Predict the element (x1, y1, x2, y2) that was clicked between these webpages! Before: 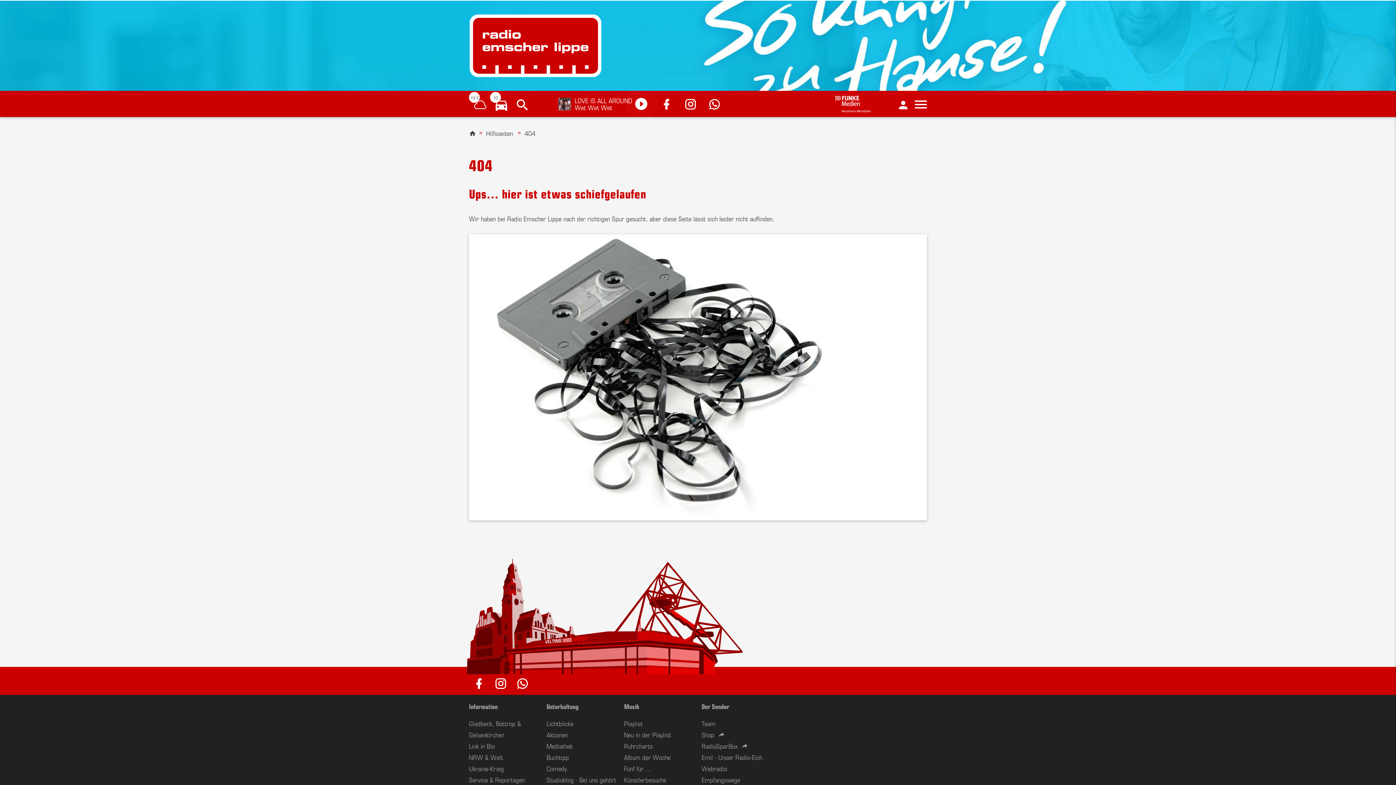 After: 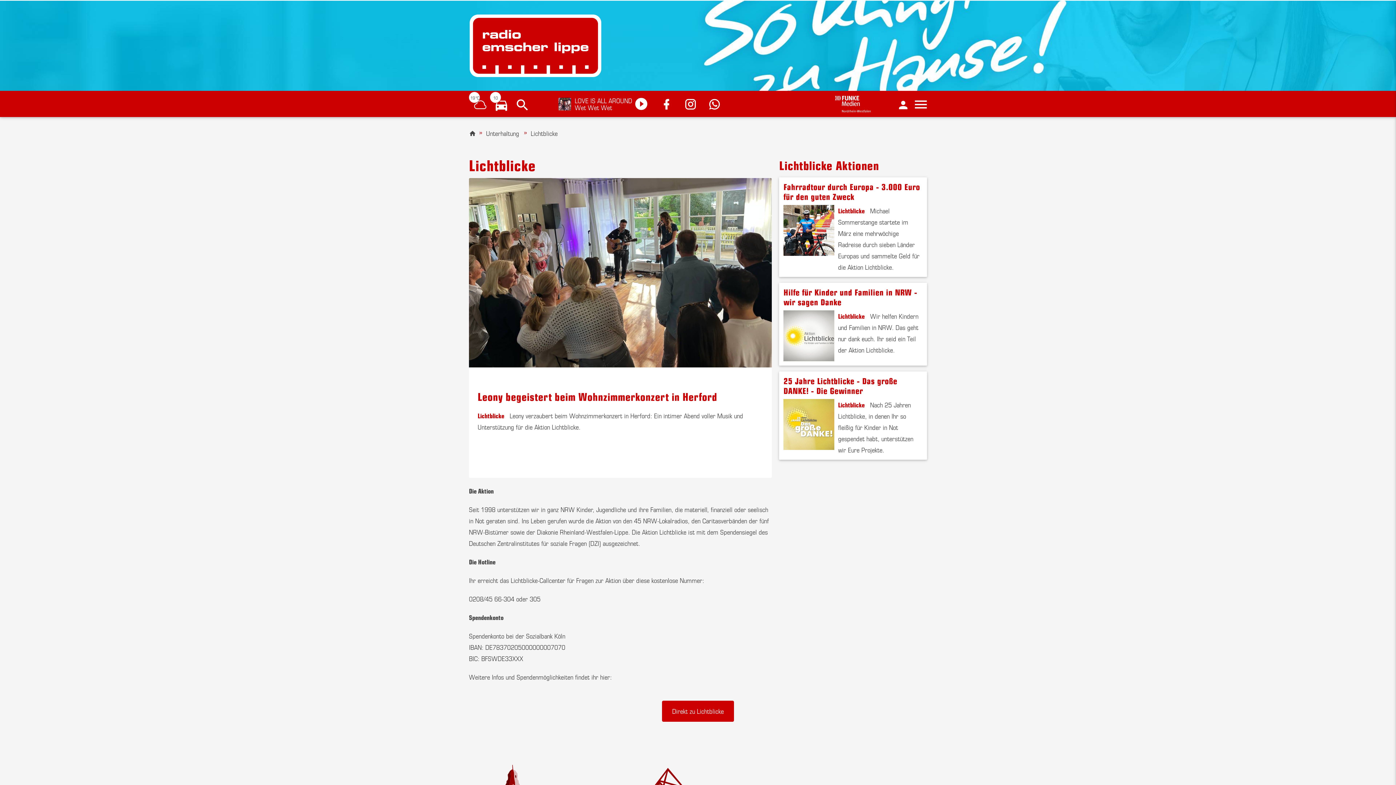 Action: bbox: (546, 718, 573, 728) label: Lichtblicke